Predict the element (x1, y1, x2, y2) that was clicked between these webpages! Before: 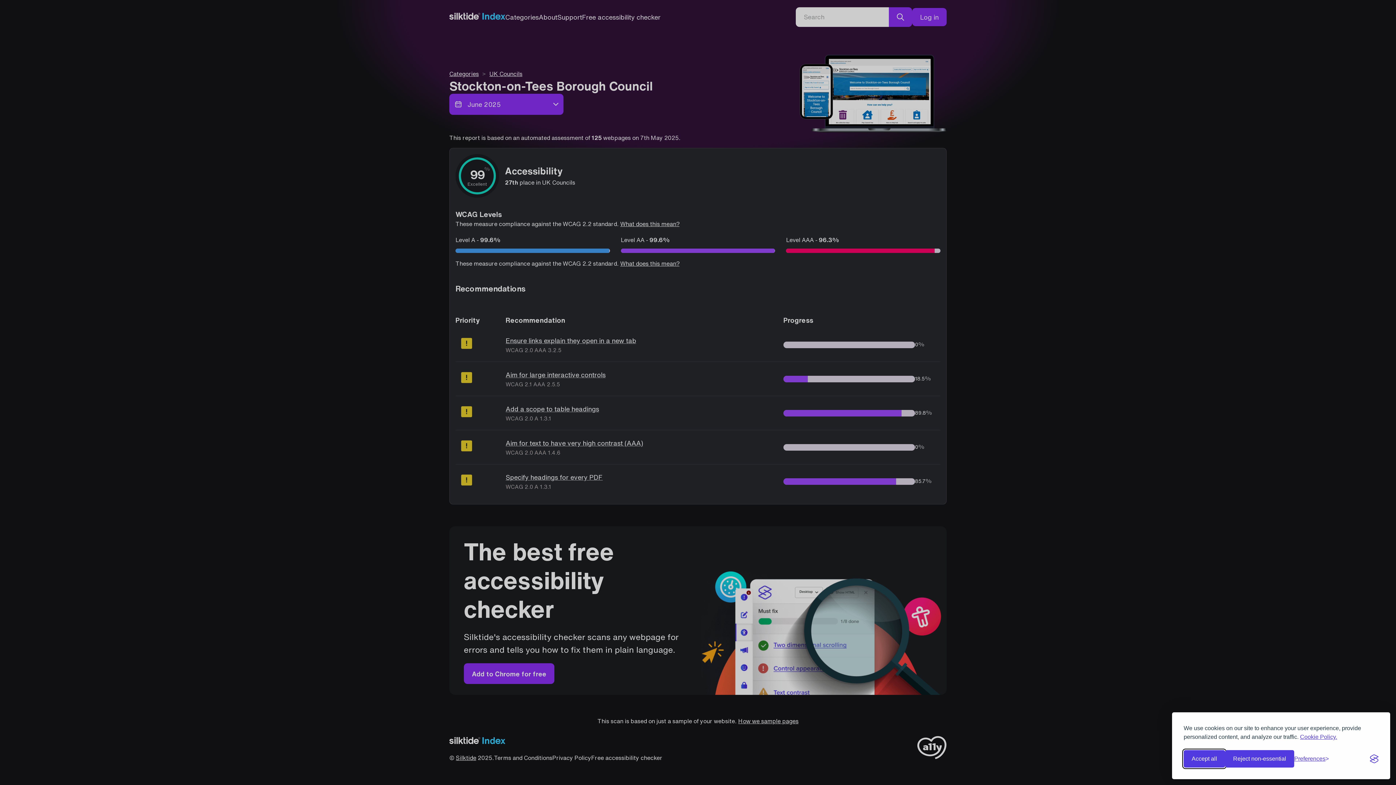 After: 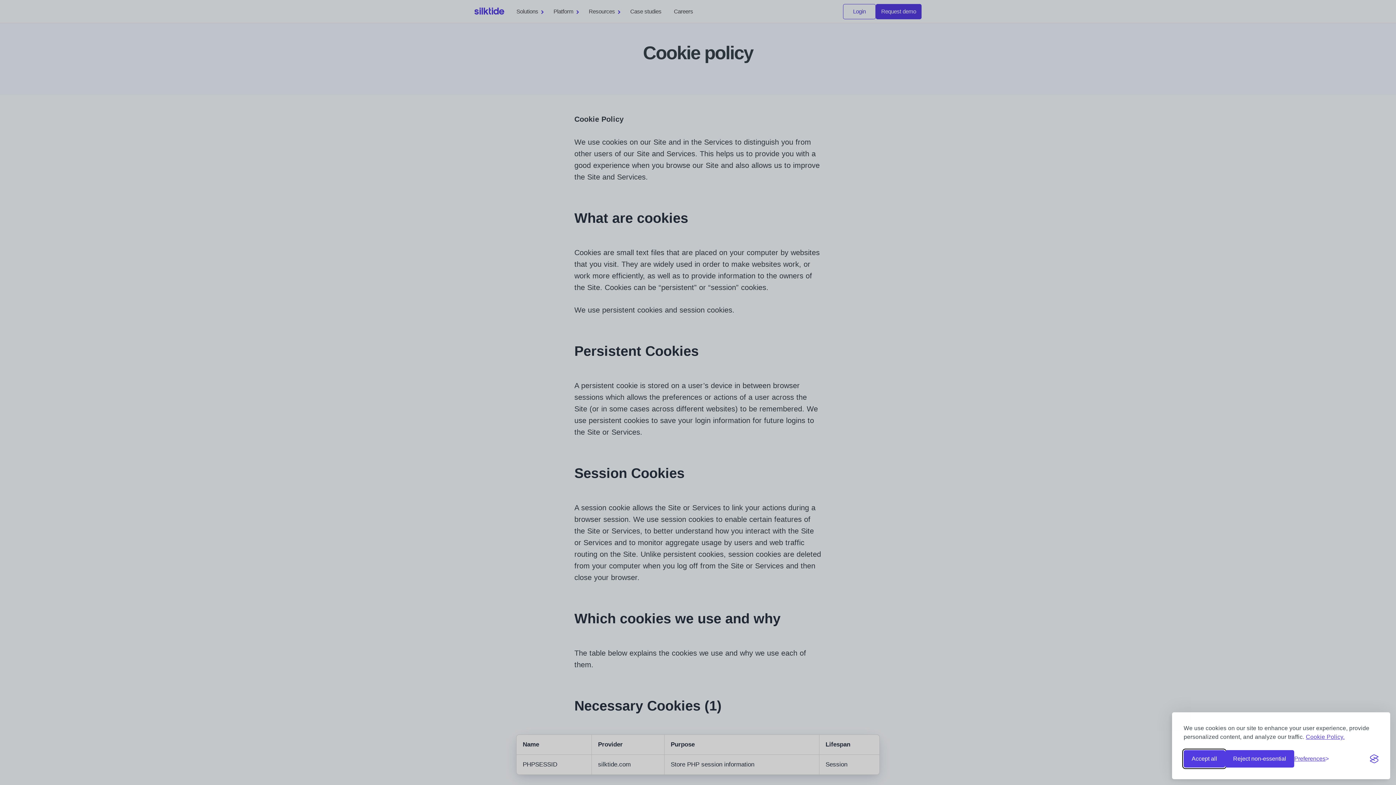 Action: label: Cookie Policy. bbox: (1300, 733, 1337, 741)